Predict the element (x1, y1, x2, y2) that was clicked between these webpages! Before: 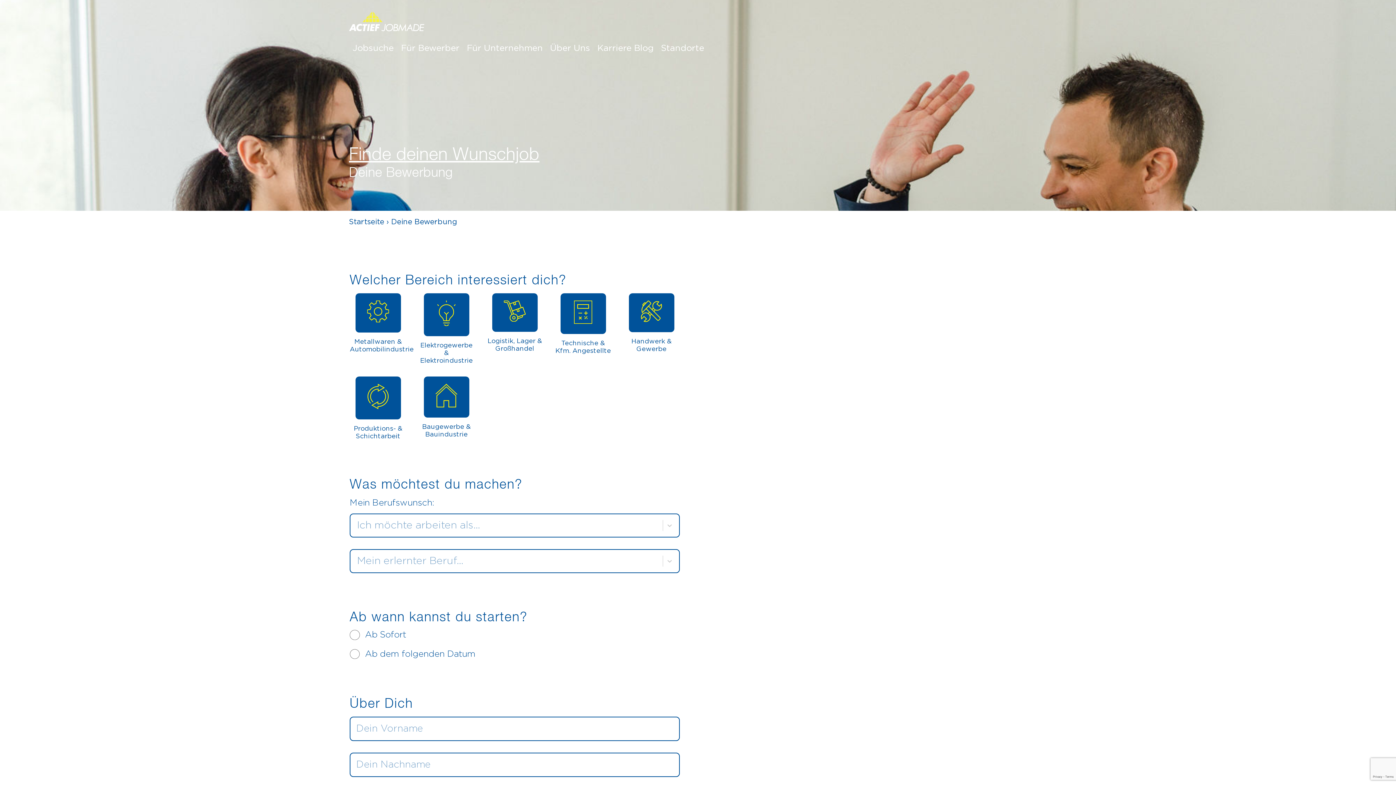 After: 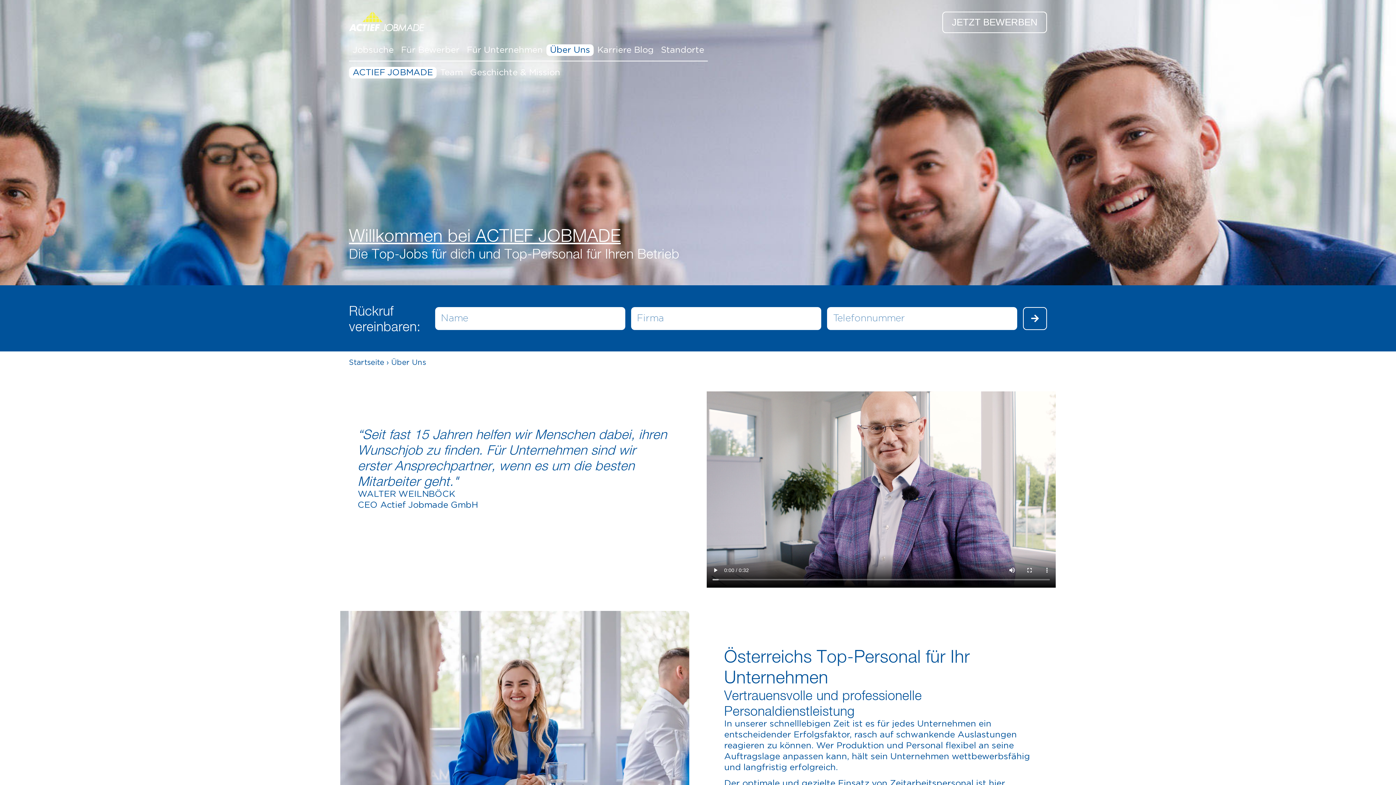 Action: bbox: (546, 42, 593, 54) label: Über Uns